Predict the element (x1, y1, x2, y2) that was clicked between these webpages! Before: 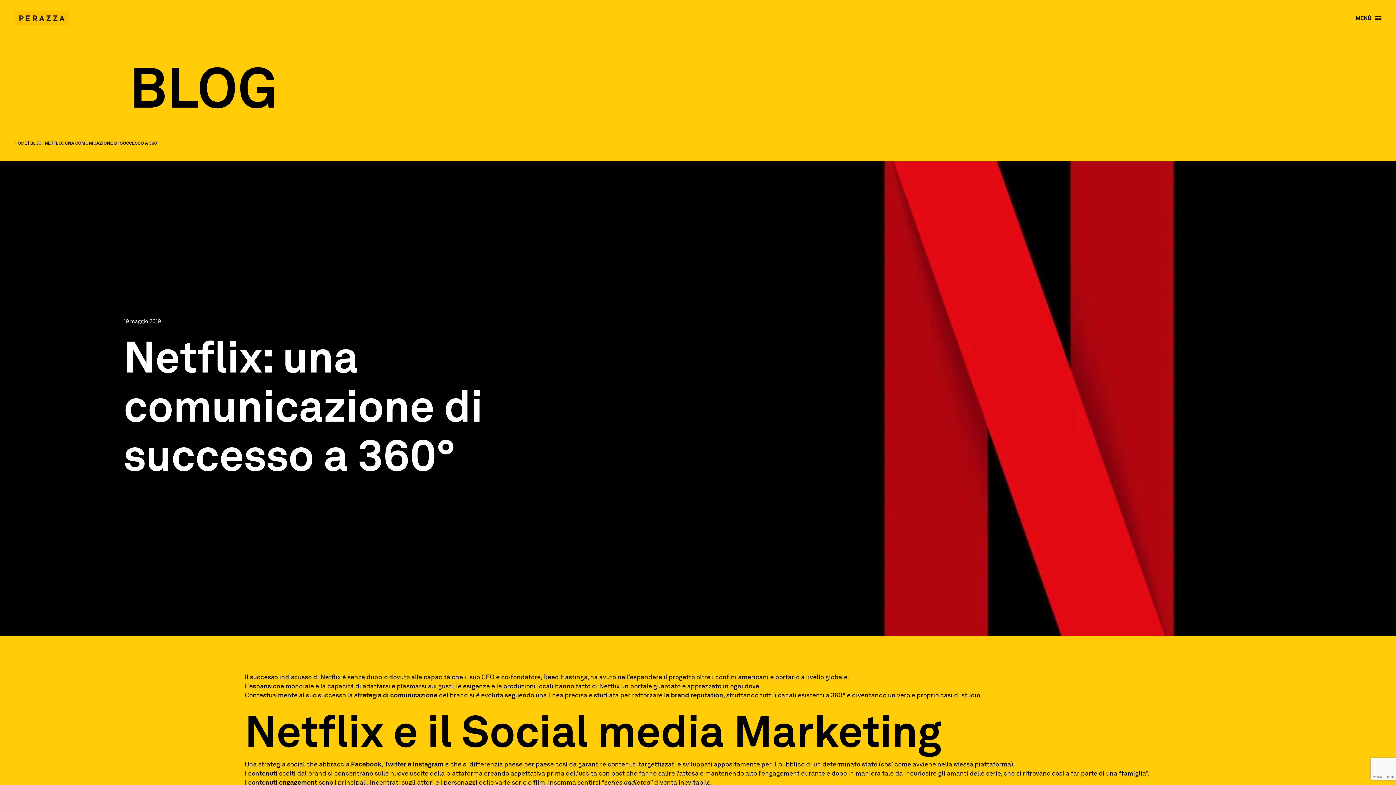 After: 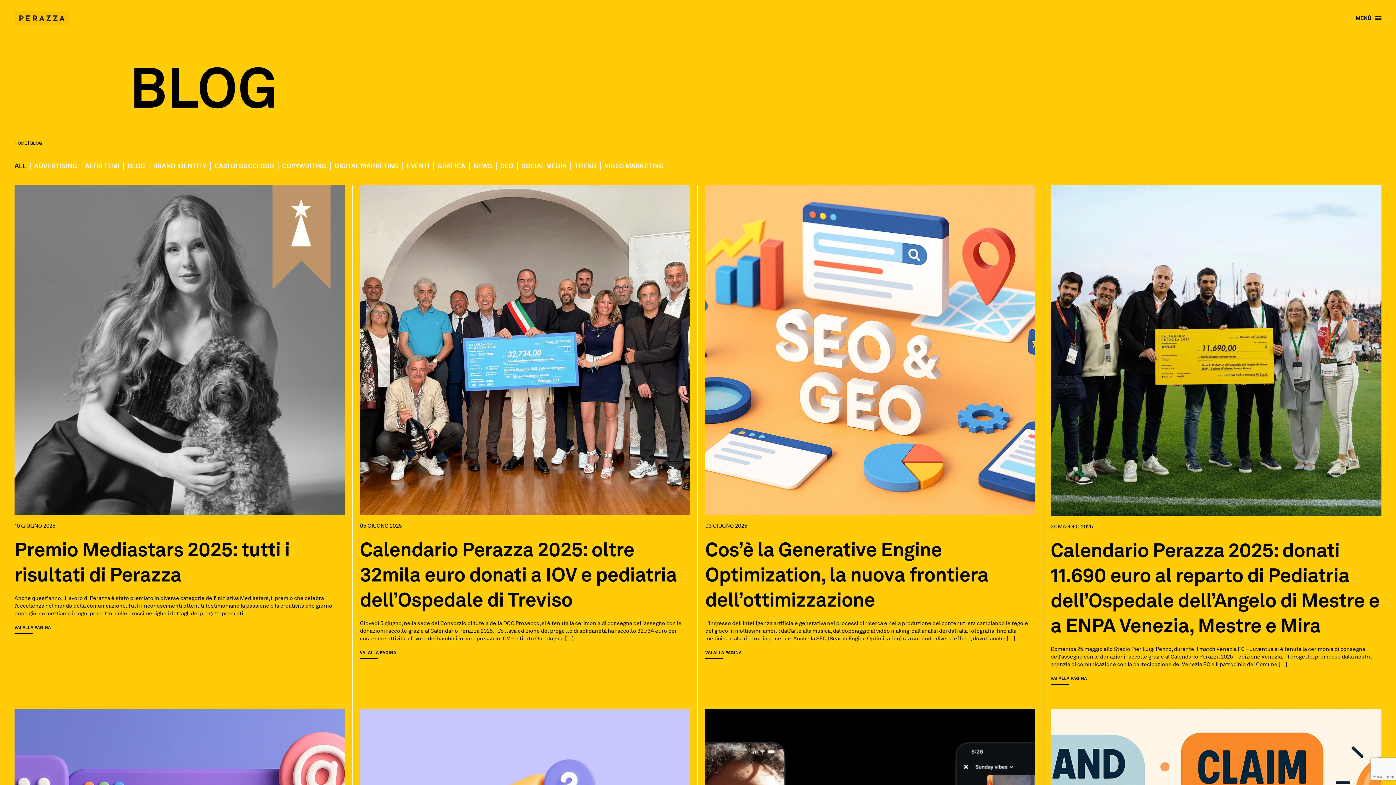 Action: bbox: (30, 140, 41, 145) label: BLOG